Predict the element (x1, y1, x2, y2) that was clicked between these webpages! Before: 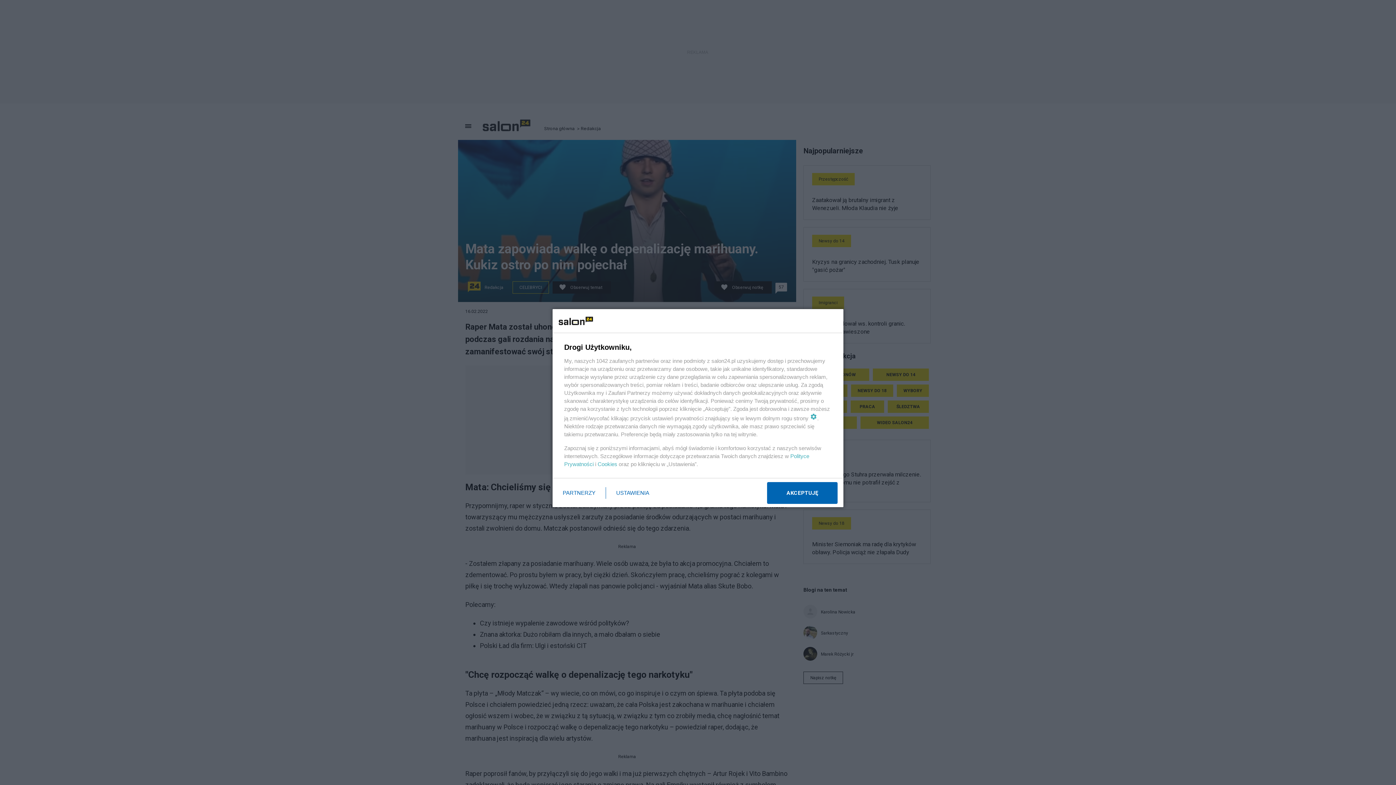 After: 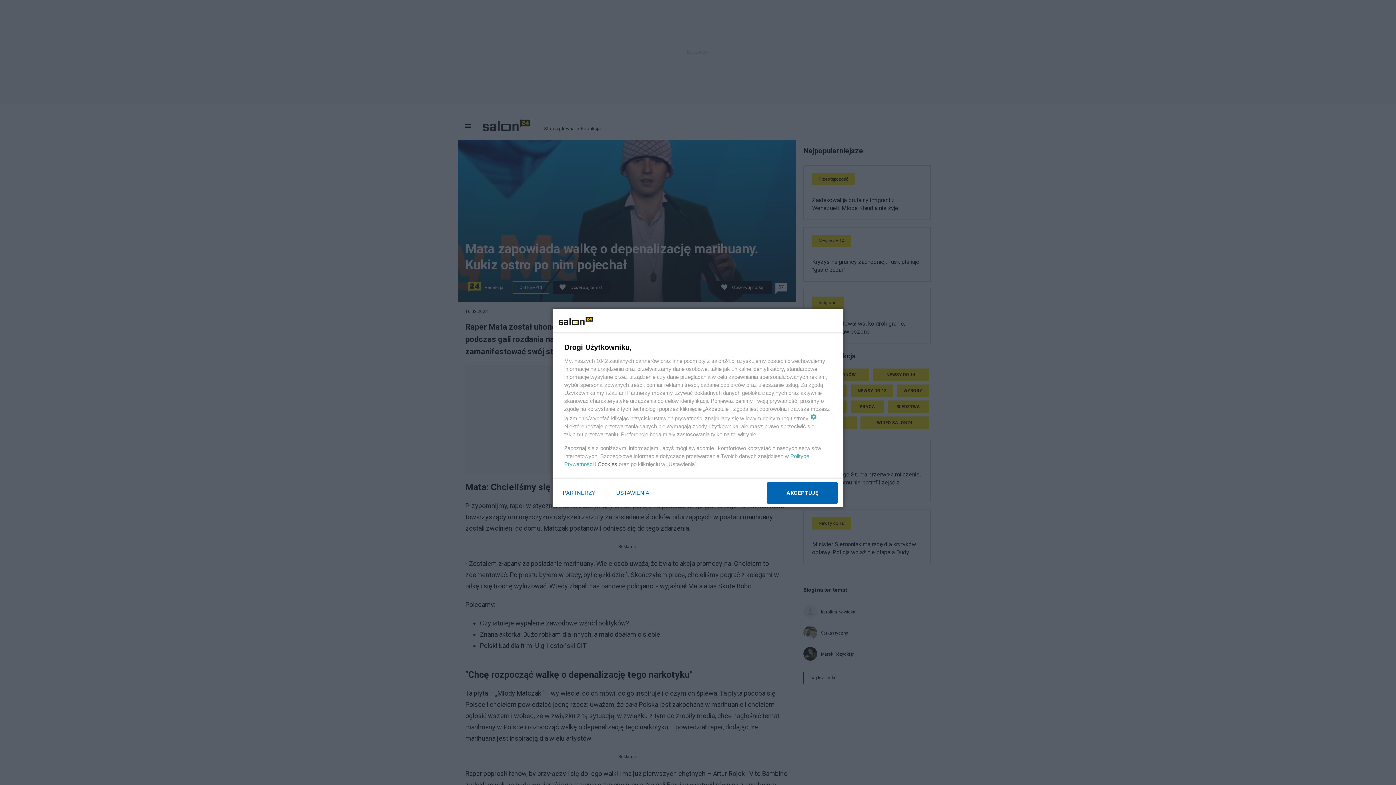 Action: label: Cookies bbox: (597, 461, 617, 467)